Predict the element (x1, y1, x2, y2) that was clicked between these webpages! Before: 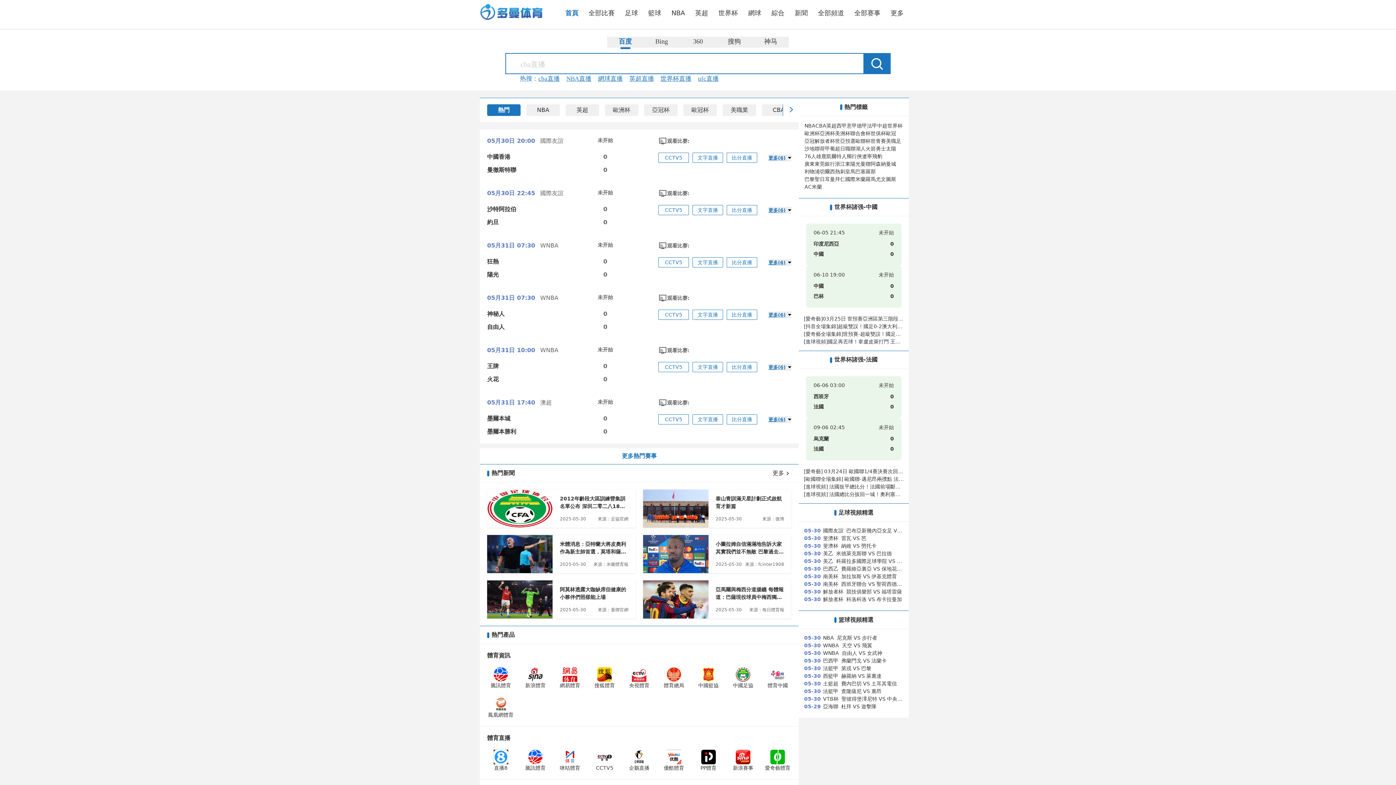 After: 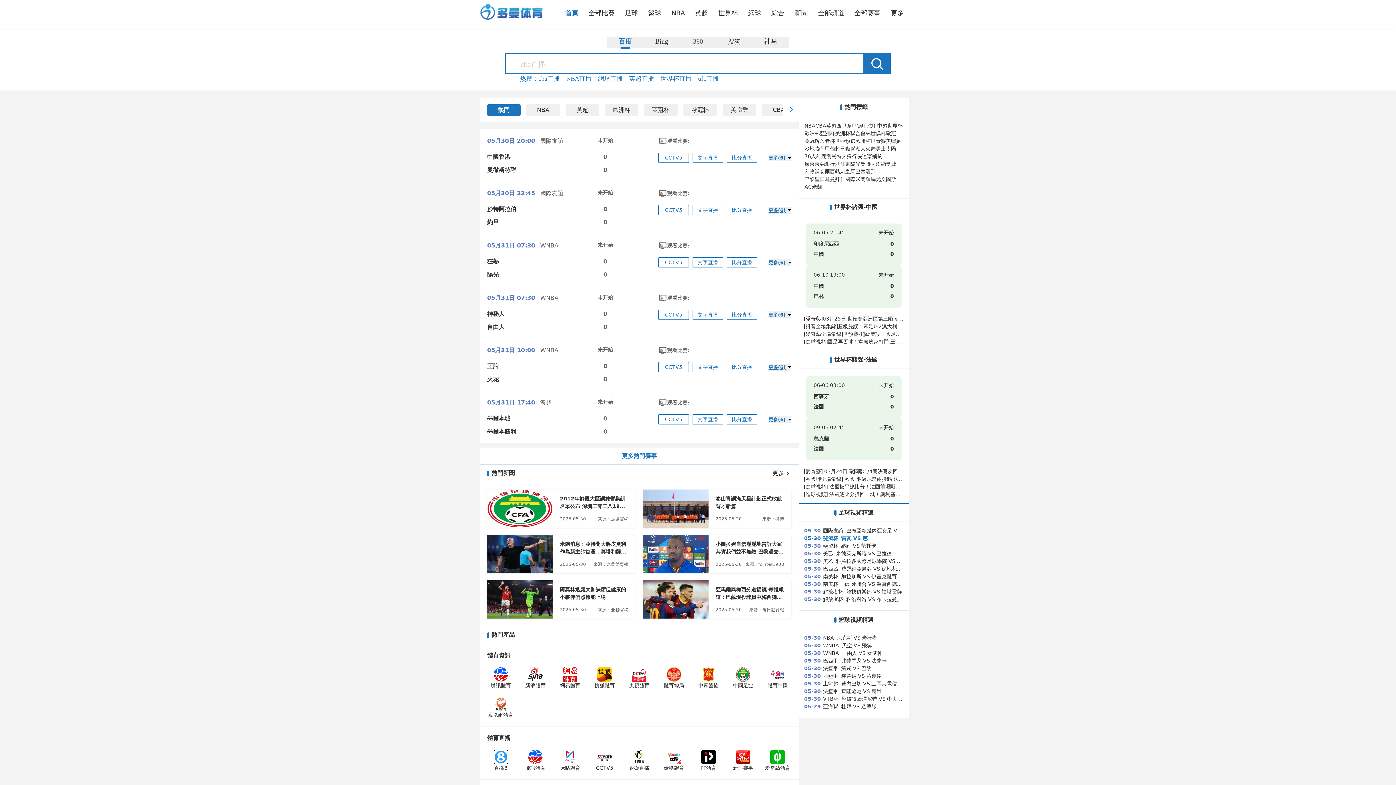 Action: label: 05-30斐濟杯雷瓦 VS 芭 bbox: (804, 534, 903, 542)